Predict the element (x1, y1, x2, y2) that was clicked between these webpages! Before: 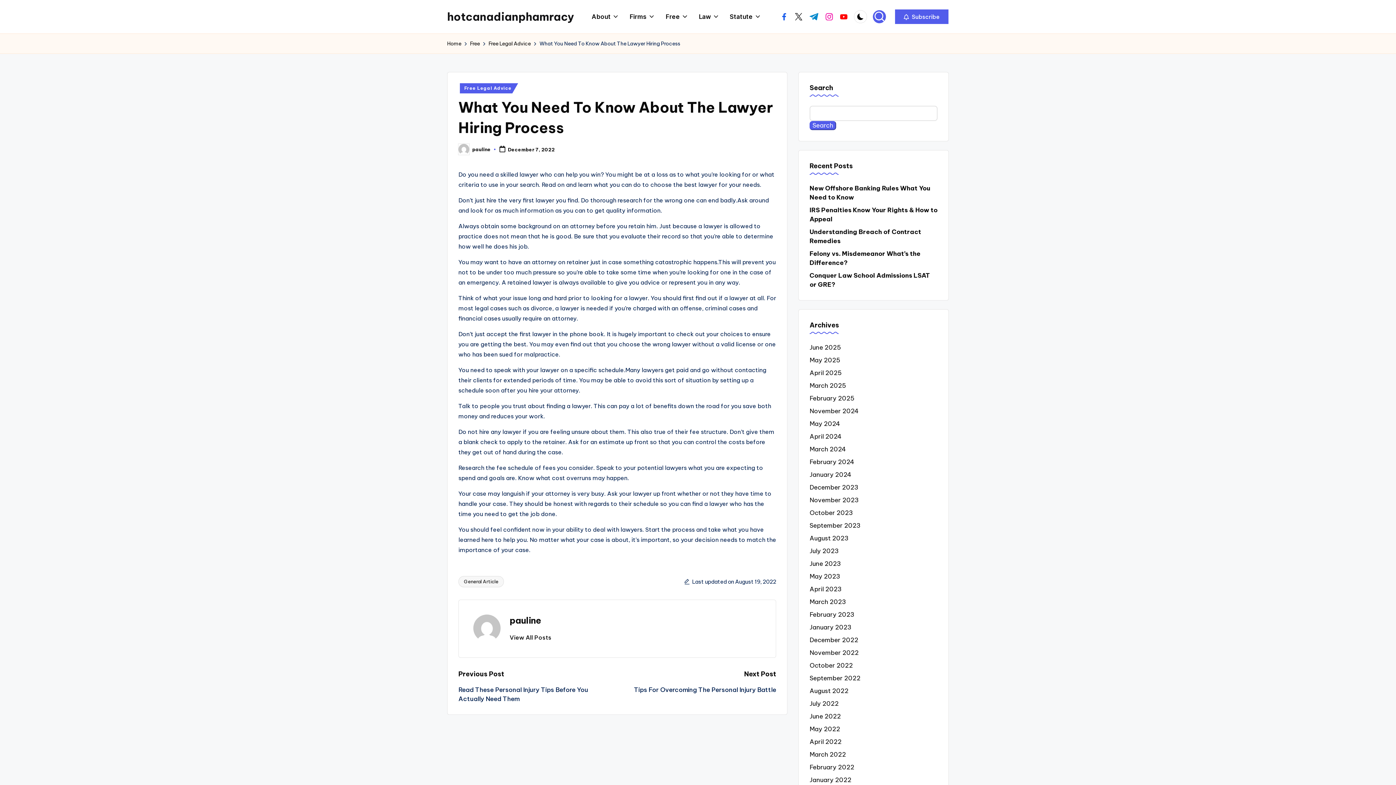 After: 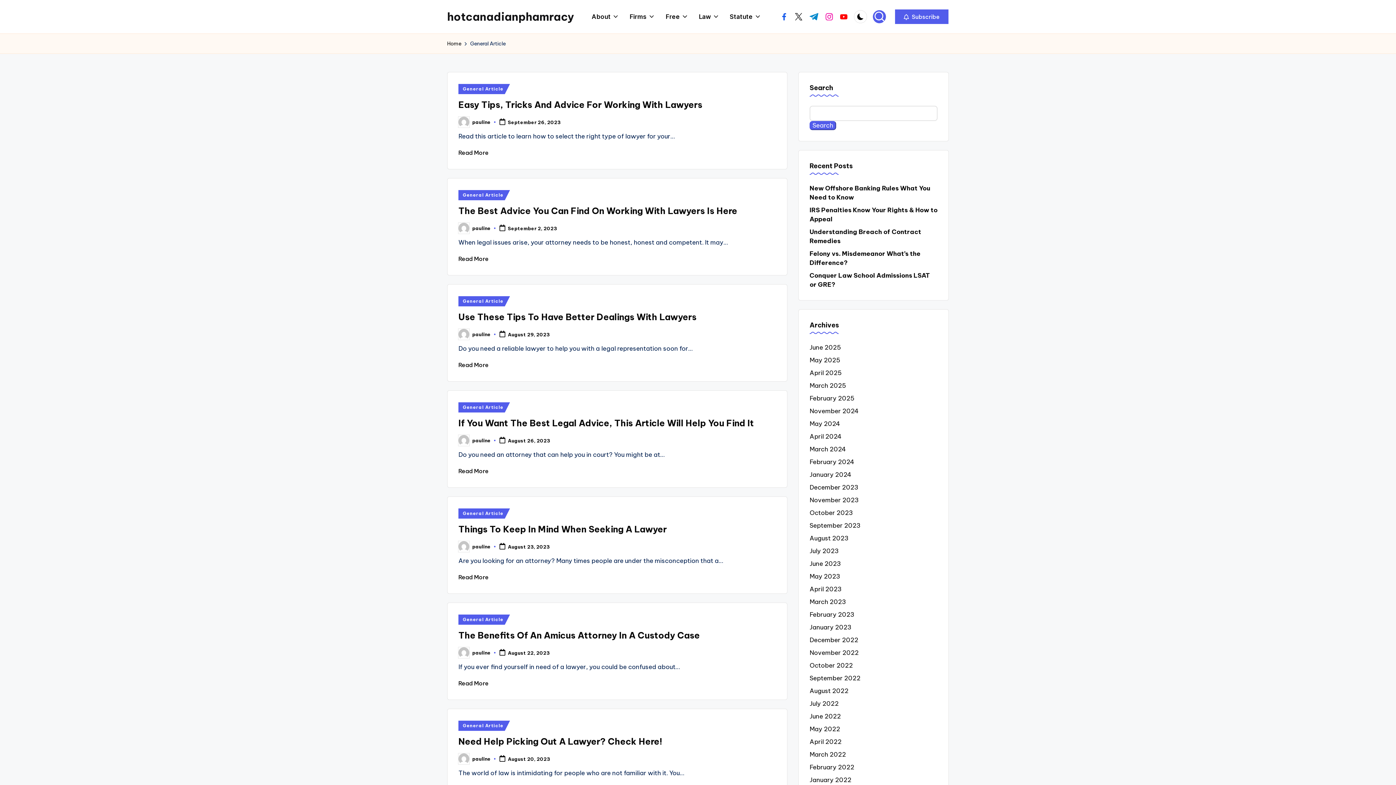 Action: bbox: (458, 576, 504, 587) label: General Article